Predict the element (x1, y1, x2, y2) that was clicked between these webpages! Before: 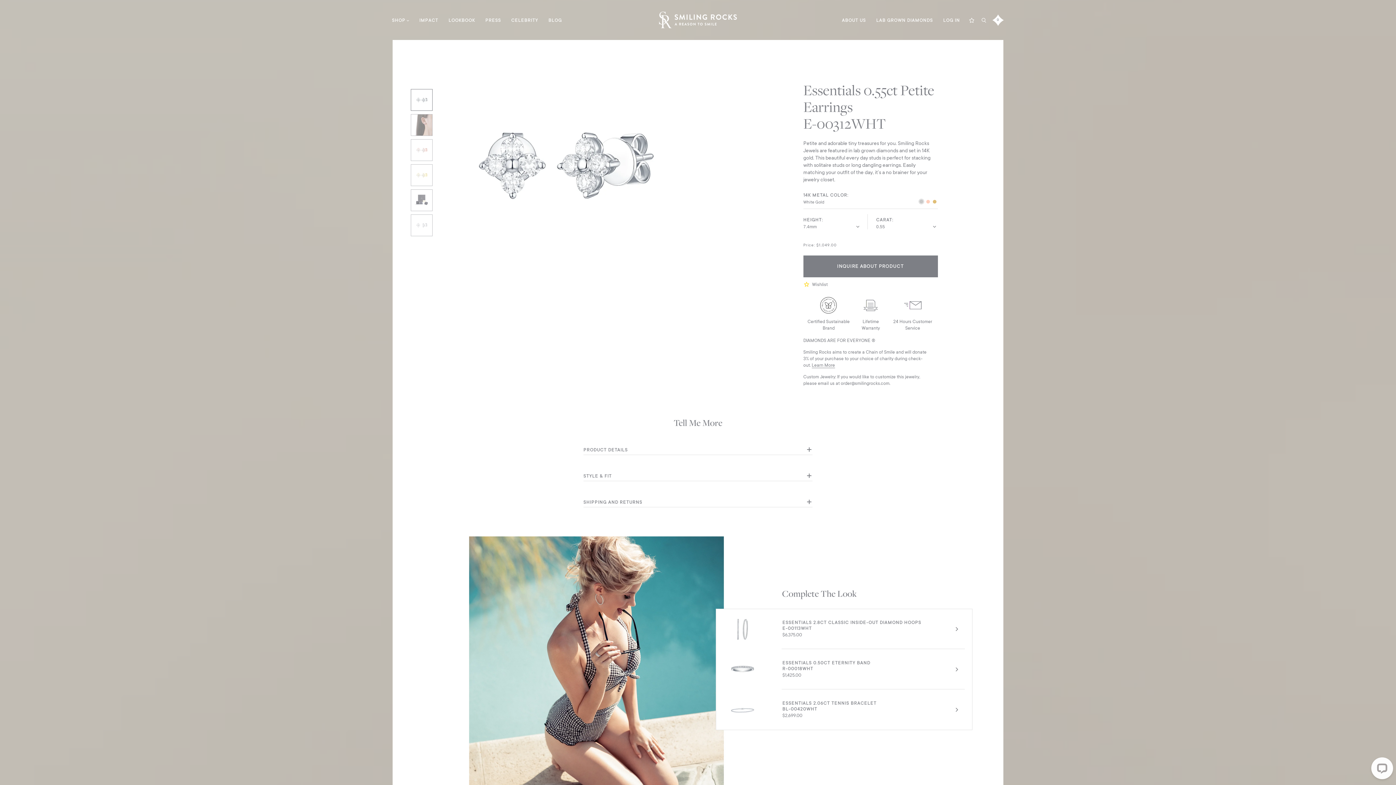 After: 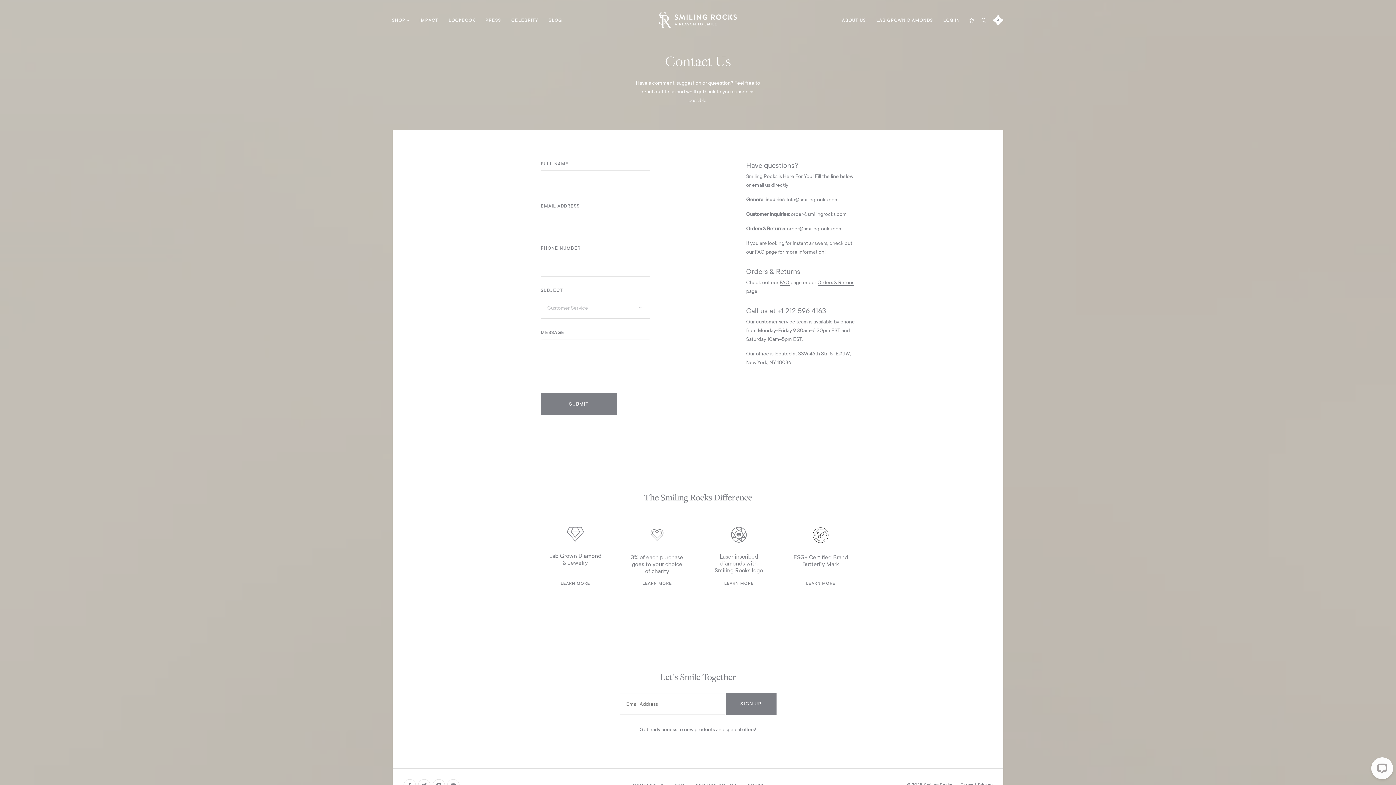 Action: bbox: (887, 292, 938, 331) label: 24 Hours Customer Service